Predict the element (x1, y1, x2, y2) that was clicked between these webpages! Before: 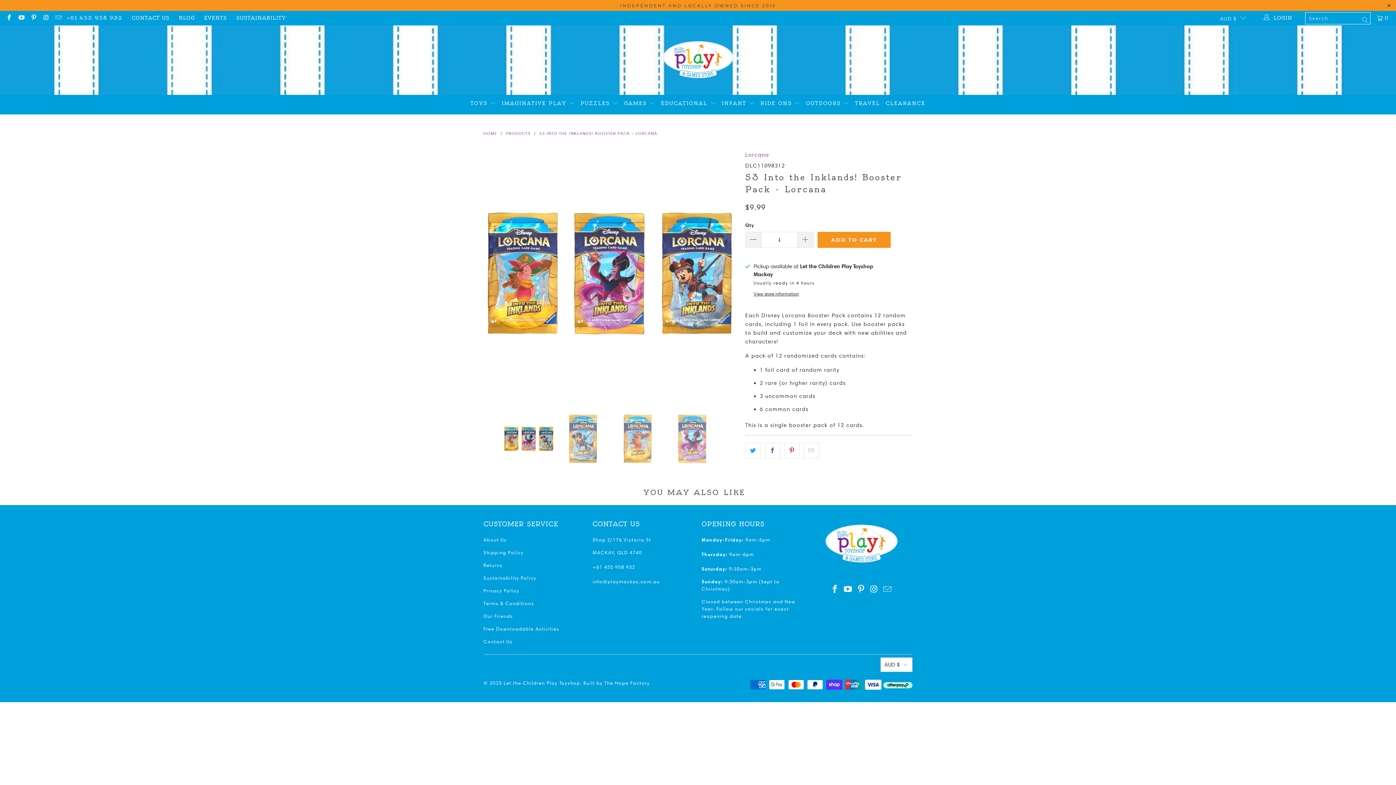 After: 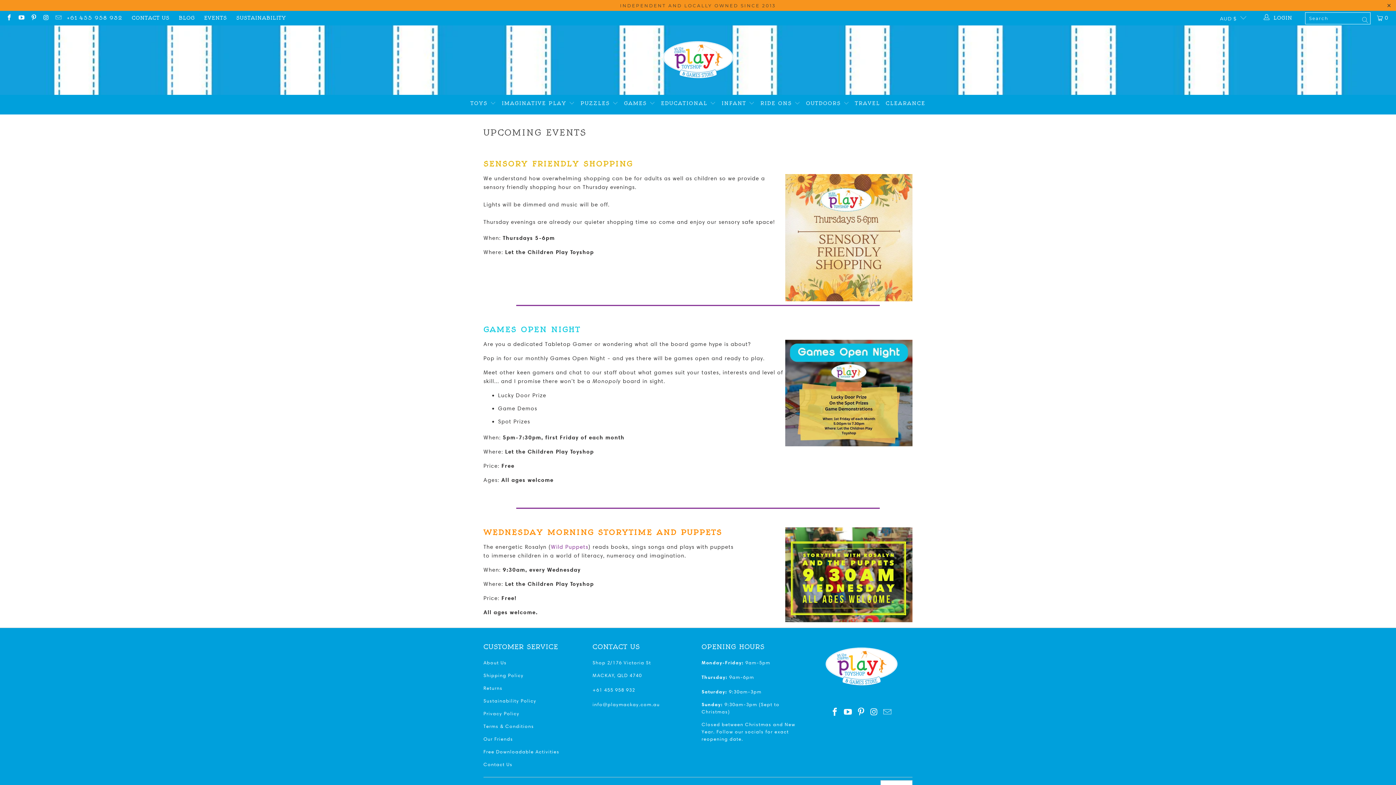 Action: label: EVENTS bbox: (204, 10, 227, 25)